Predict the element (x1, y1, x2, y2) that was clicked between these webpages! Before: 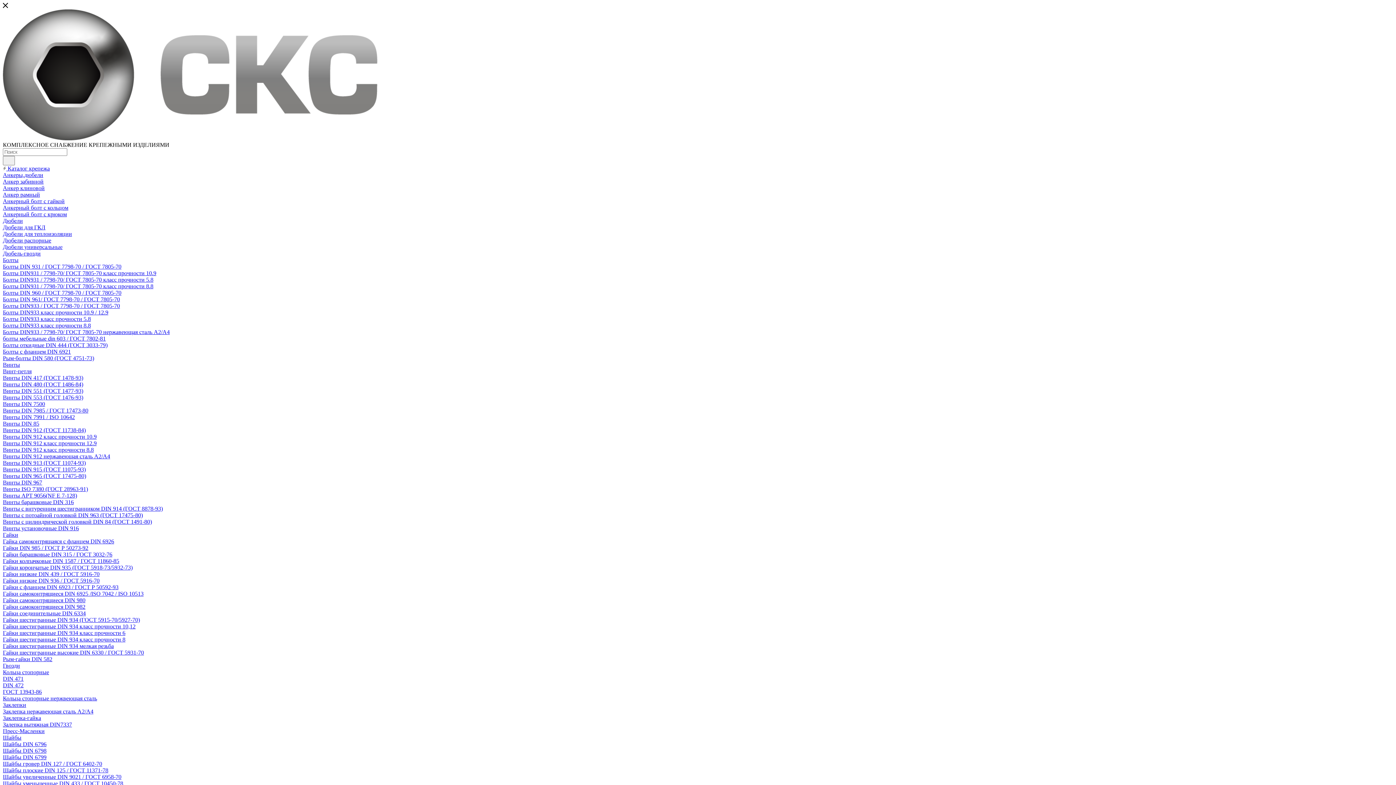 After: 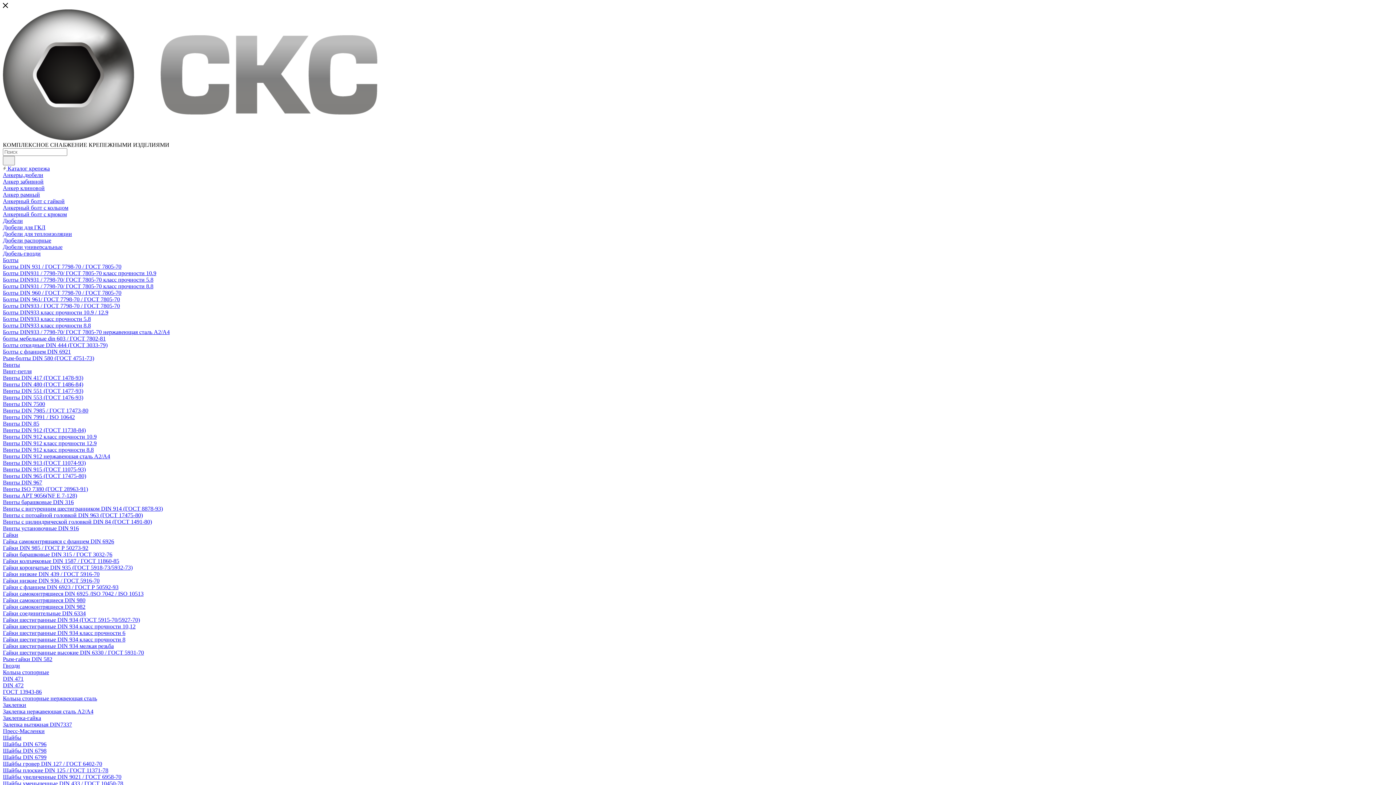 Action: label: Дюбели универсальные bbox: (2, 244, 62, 250)